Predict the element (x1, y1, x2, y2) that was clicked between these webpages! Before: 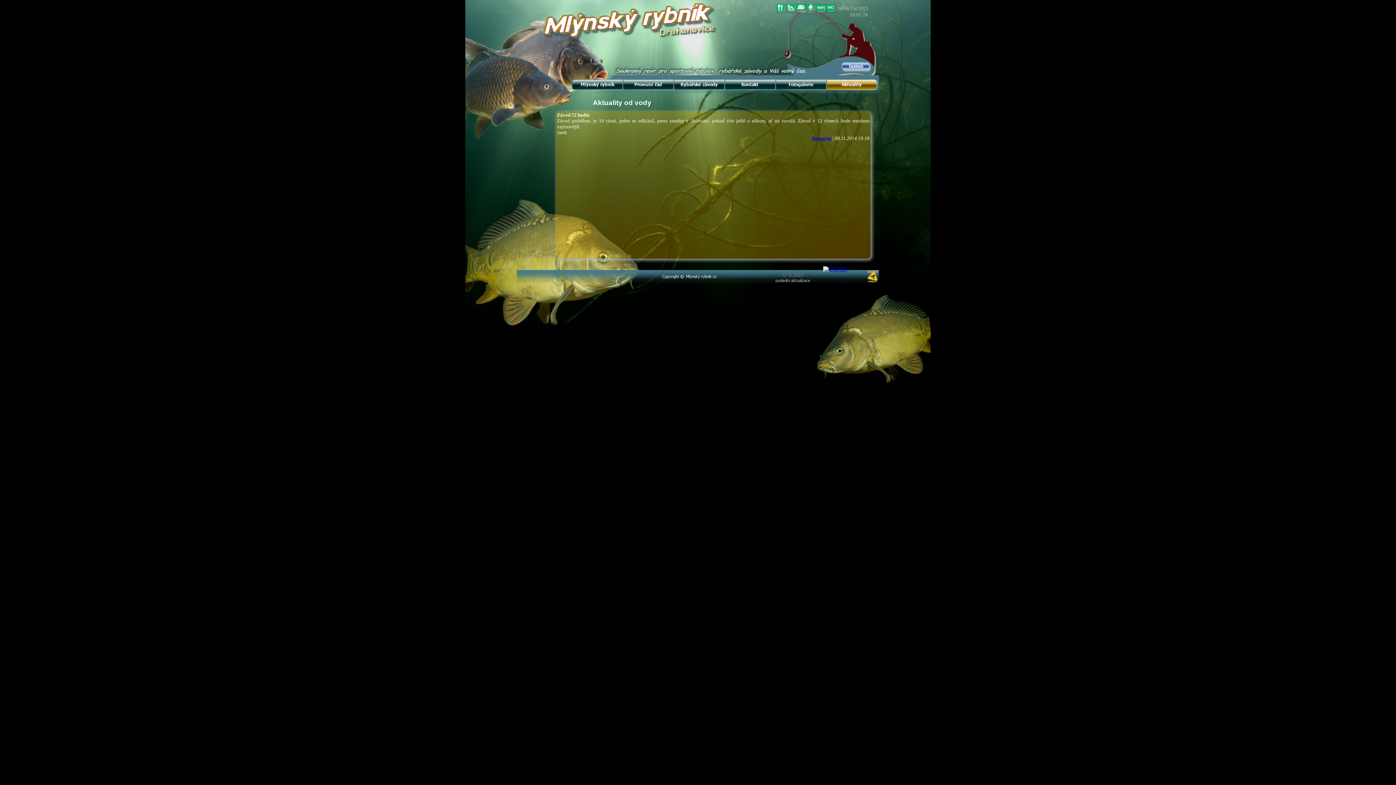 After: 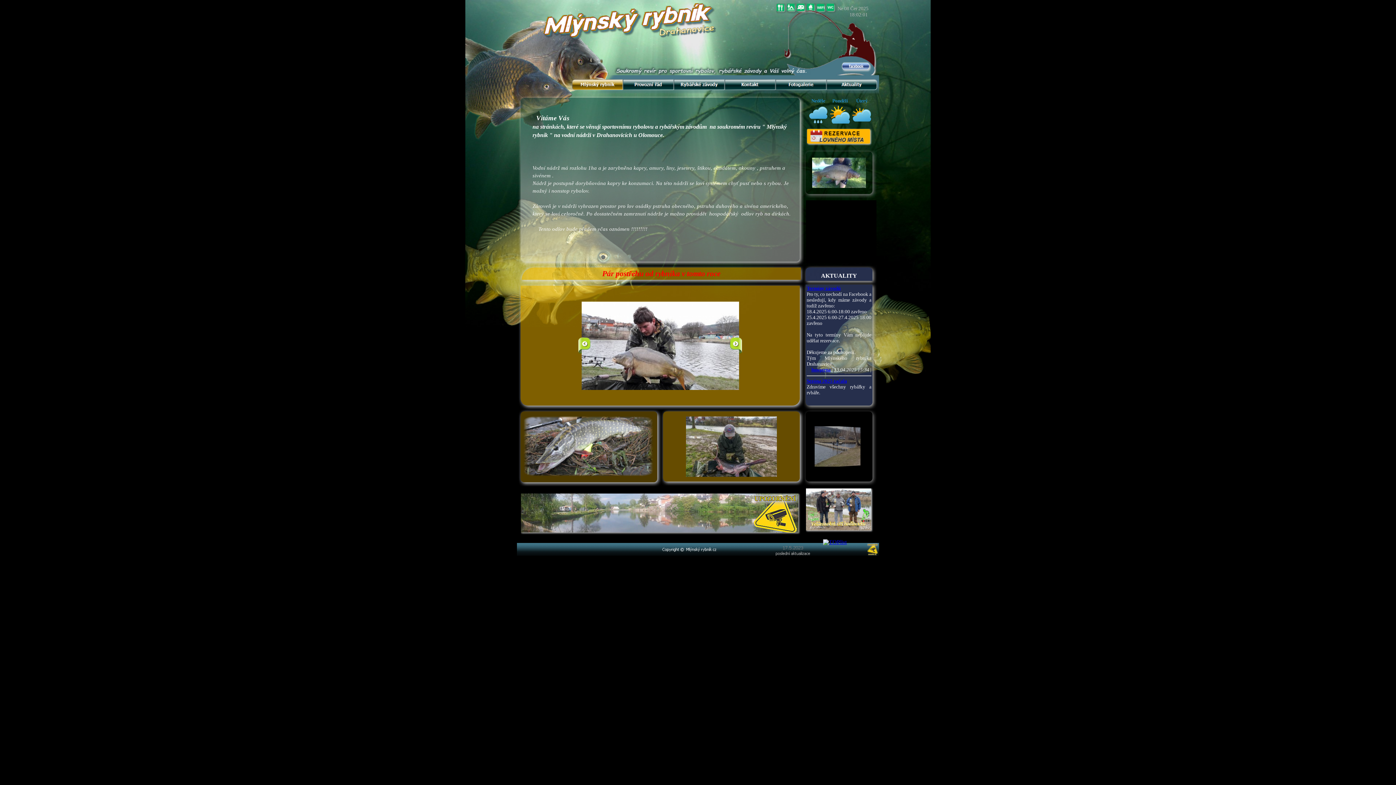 Action: bbox: (572, 79, 622, 90)